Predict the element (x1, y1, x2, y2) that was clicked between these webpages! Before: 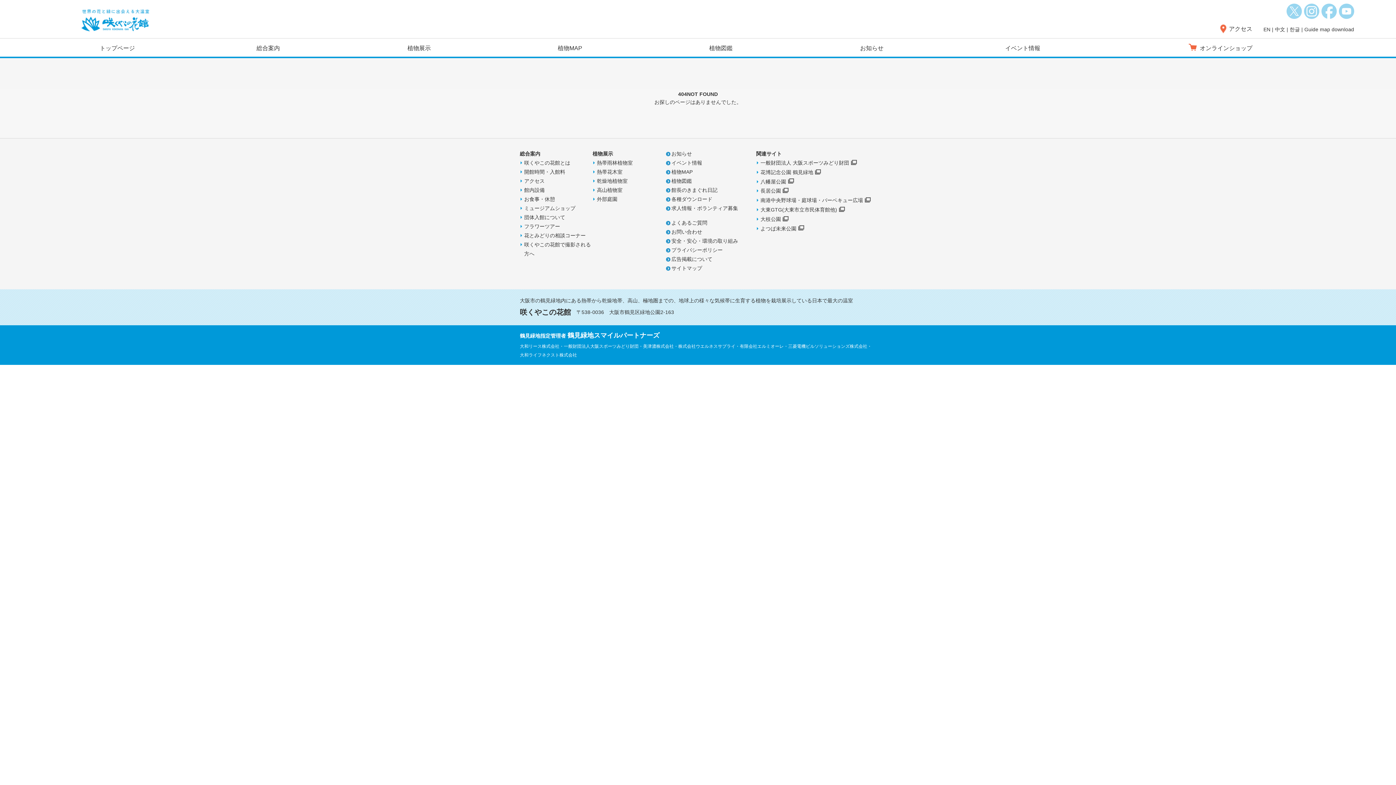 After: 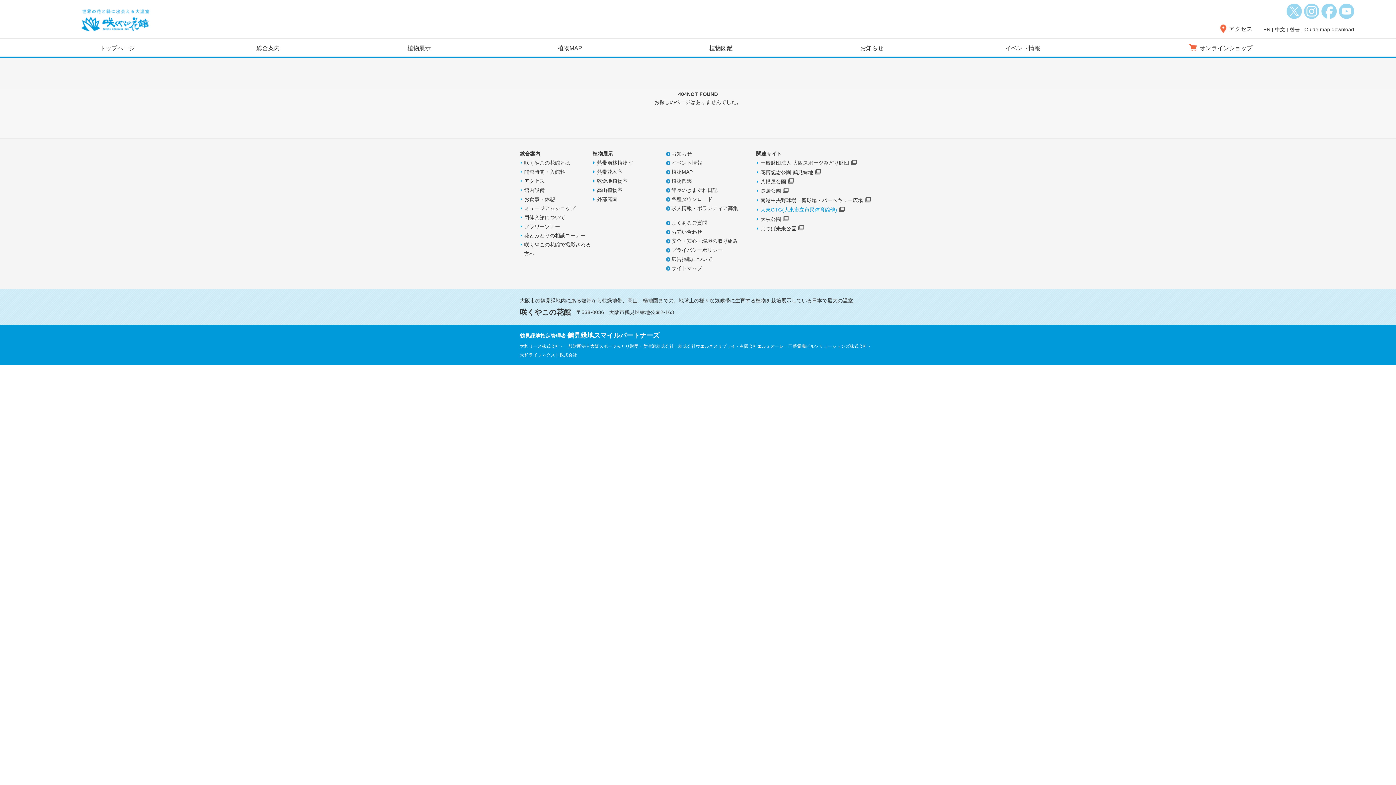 Action: label: 大東GTG(大東市立市民体育館他) bbox: (760, 206, 846, 212)